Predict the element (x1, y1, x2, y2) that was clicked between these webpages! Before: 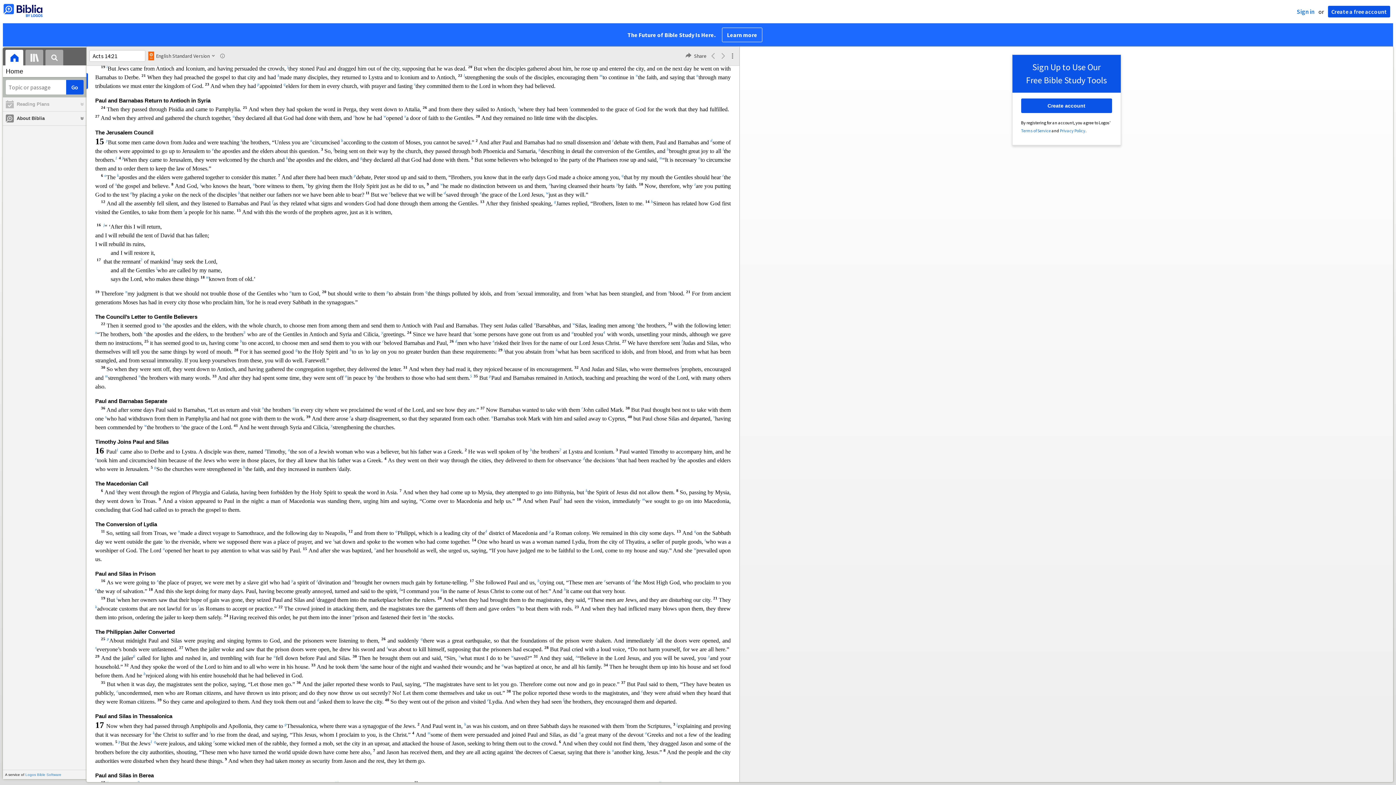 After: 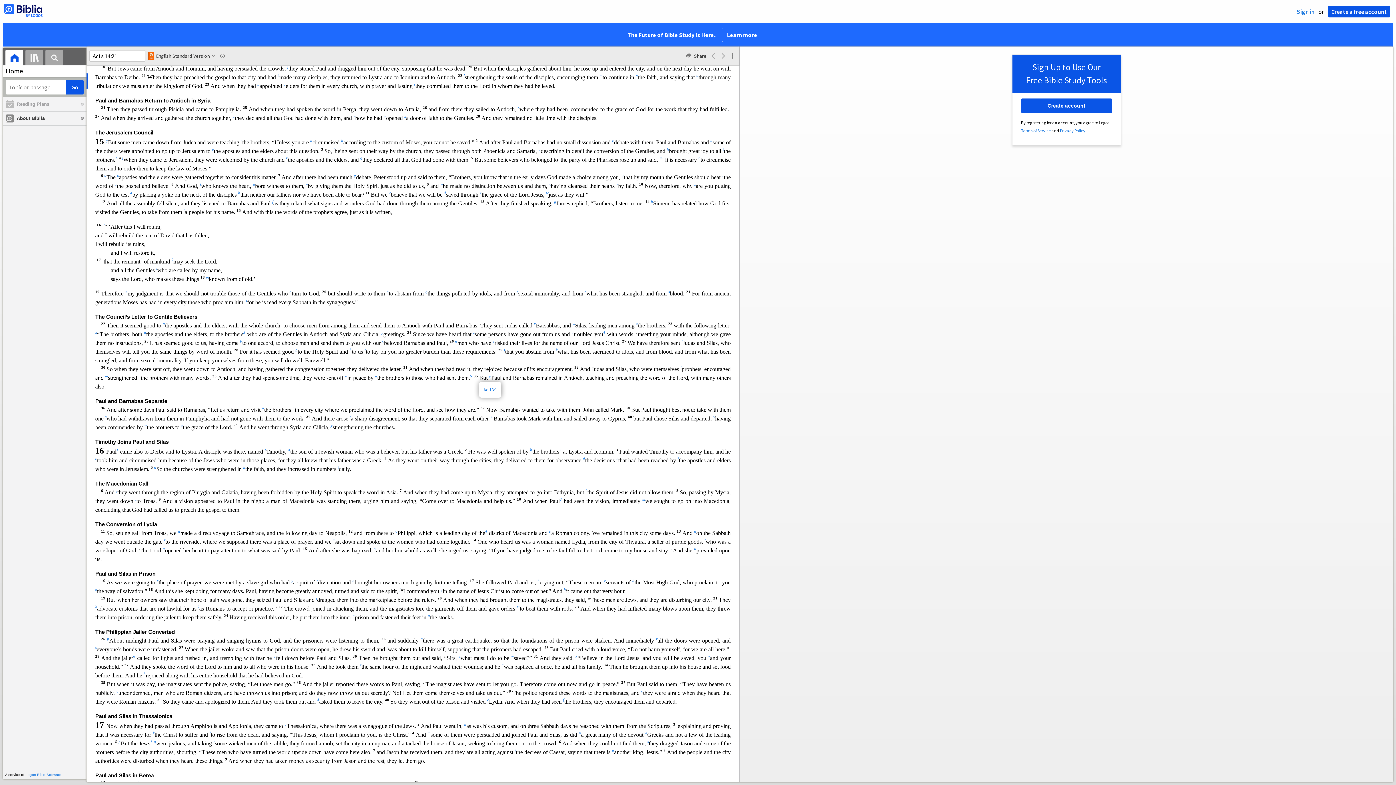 Action: label: p bbox: (489, 374, 491, 381)